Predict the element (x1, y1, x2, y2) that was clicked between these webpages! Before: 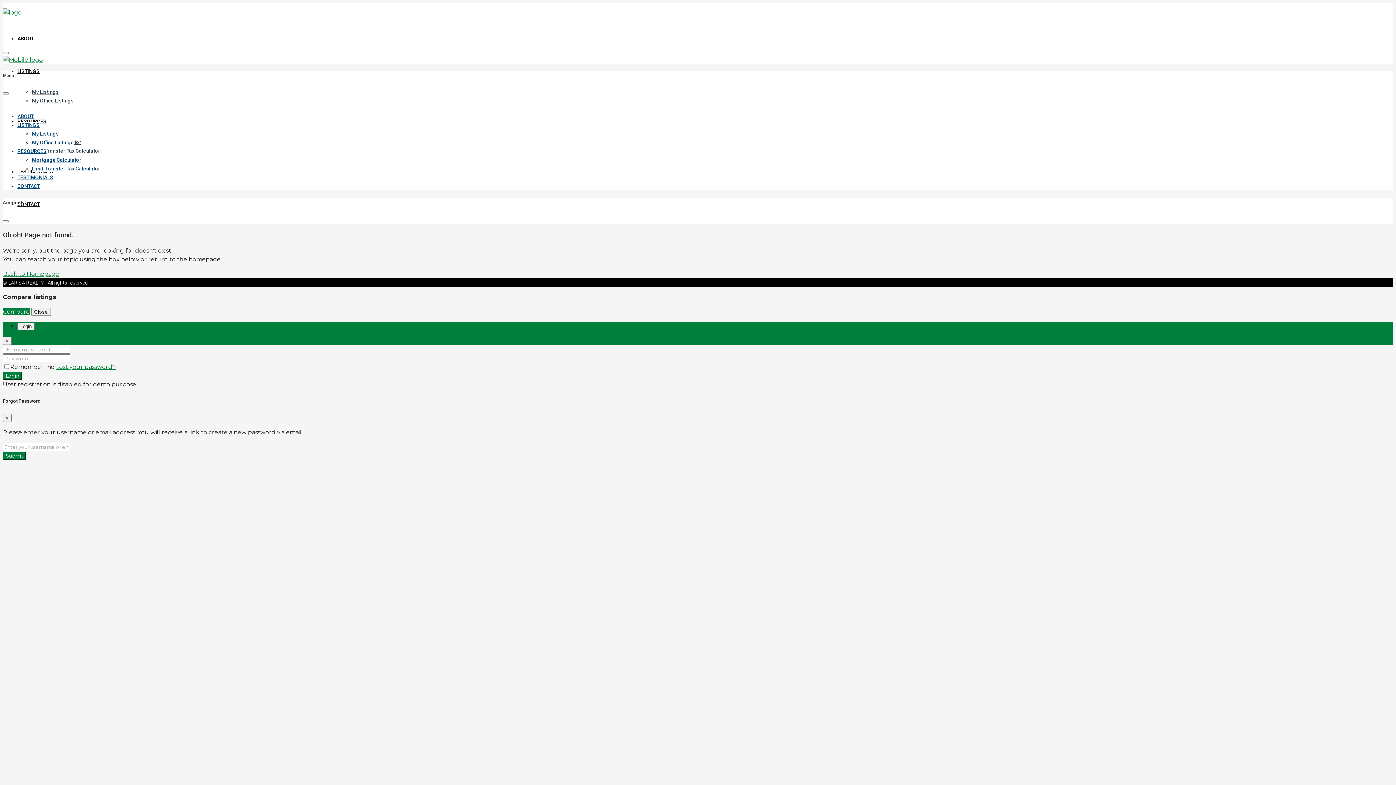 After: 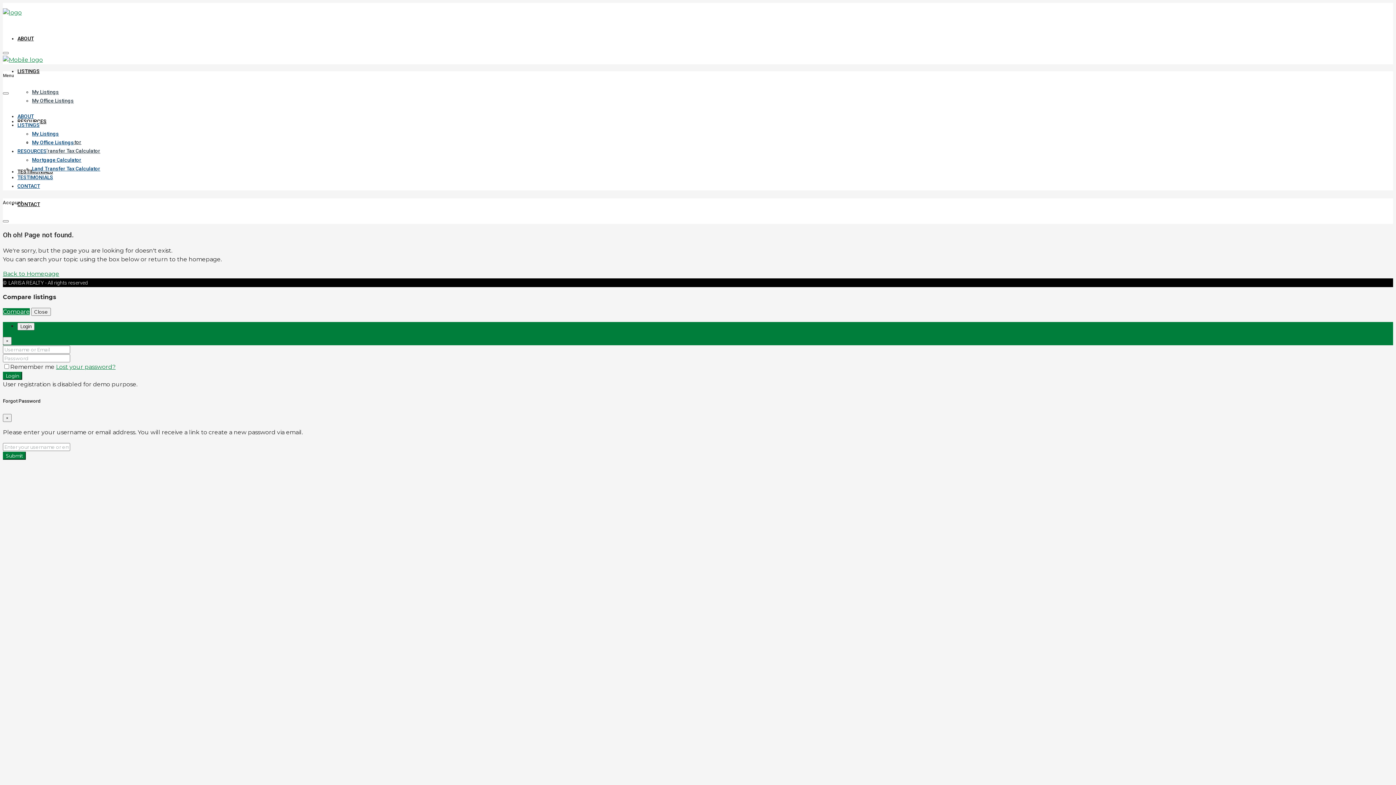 Action: label: Compare bbox: (2, 308, 29, 315)